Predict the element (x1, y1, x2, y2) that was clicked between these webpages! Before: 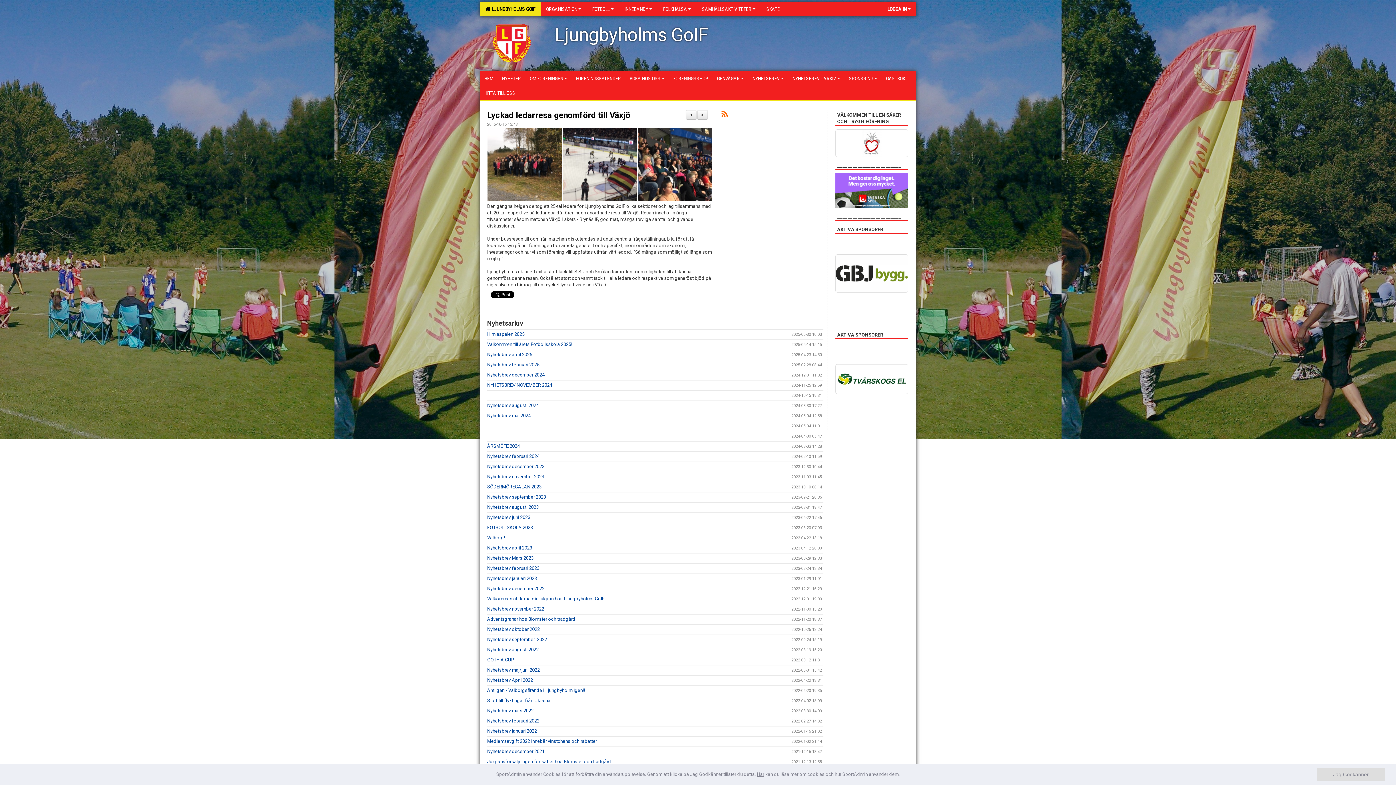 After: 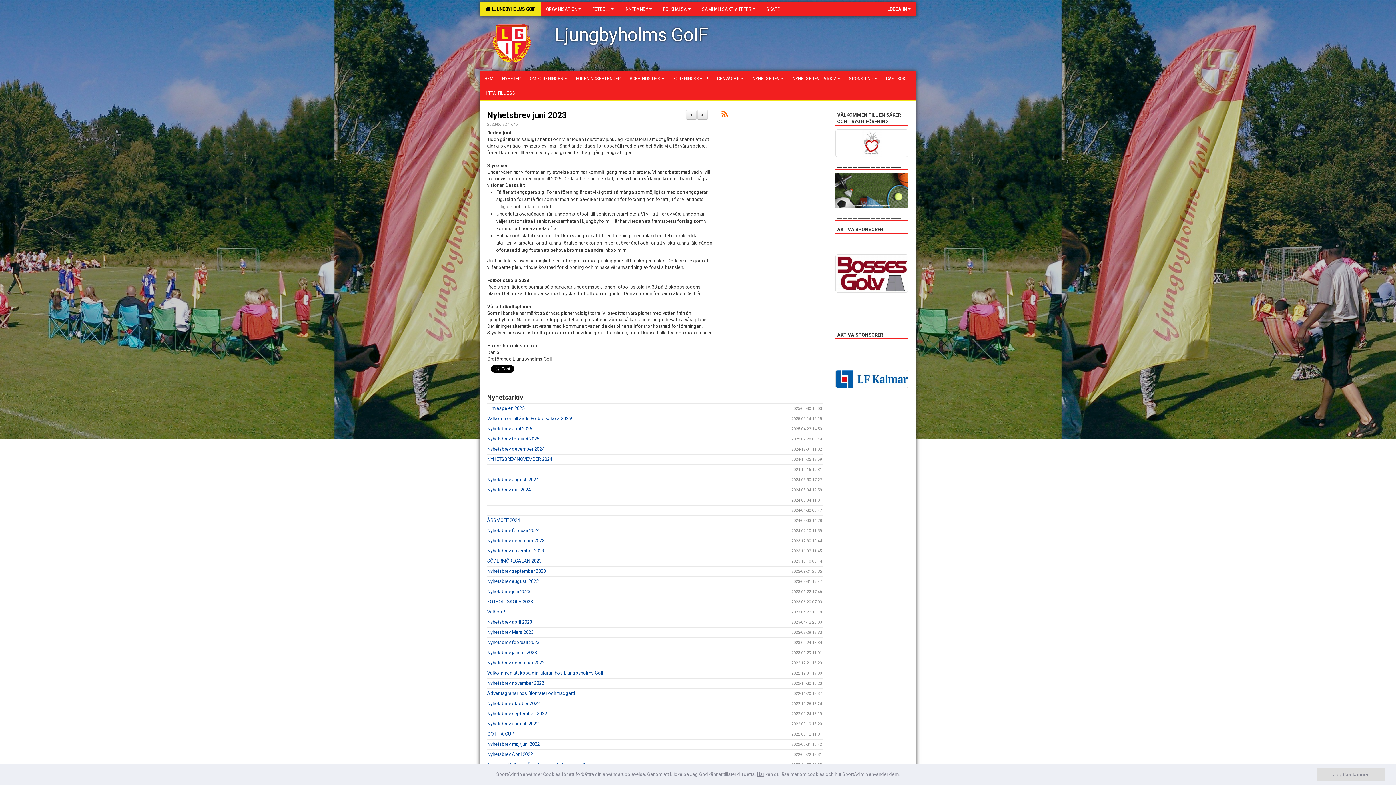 Action: label: Nyhetsbrev juni 2023 bbox: (487, 514, 530, 520)